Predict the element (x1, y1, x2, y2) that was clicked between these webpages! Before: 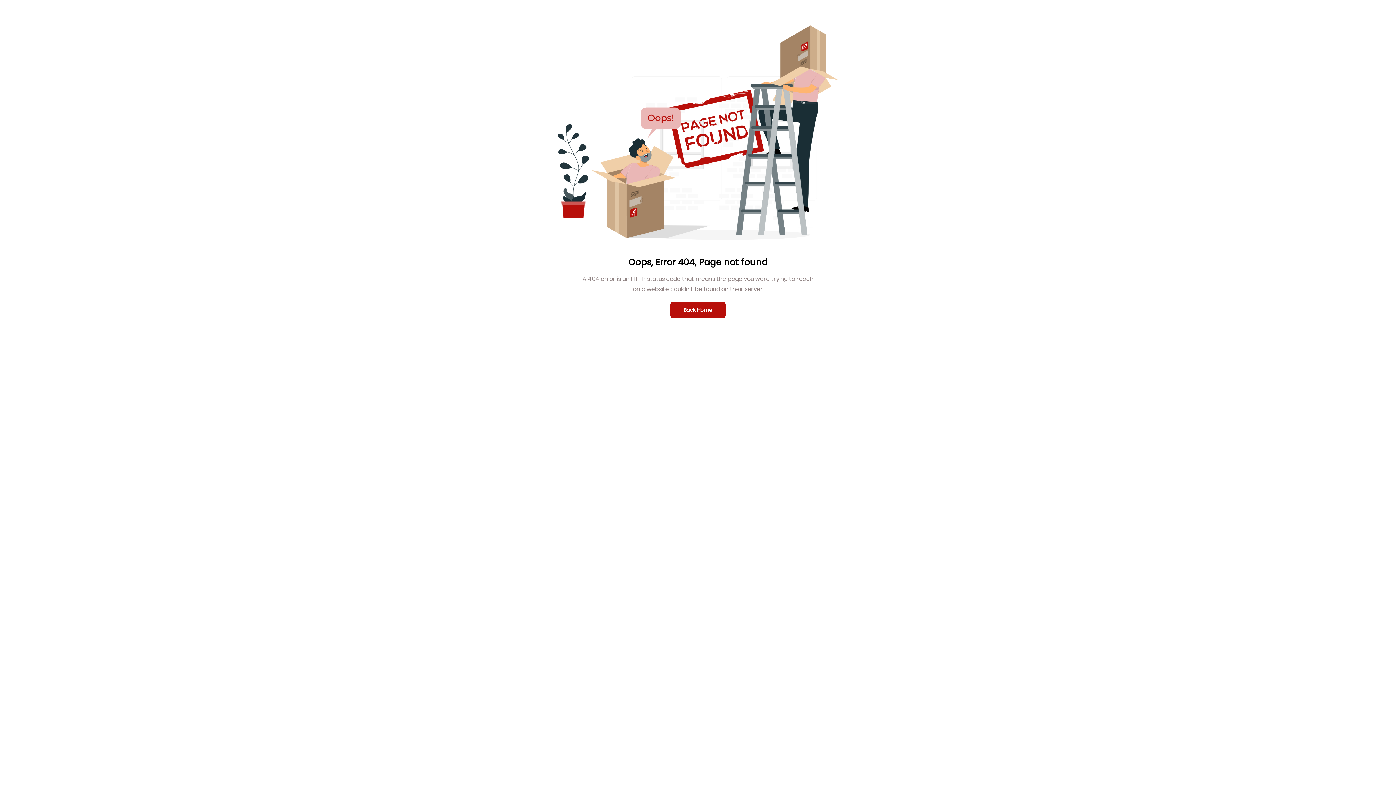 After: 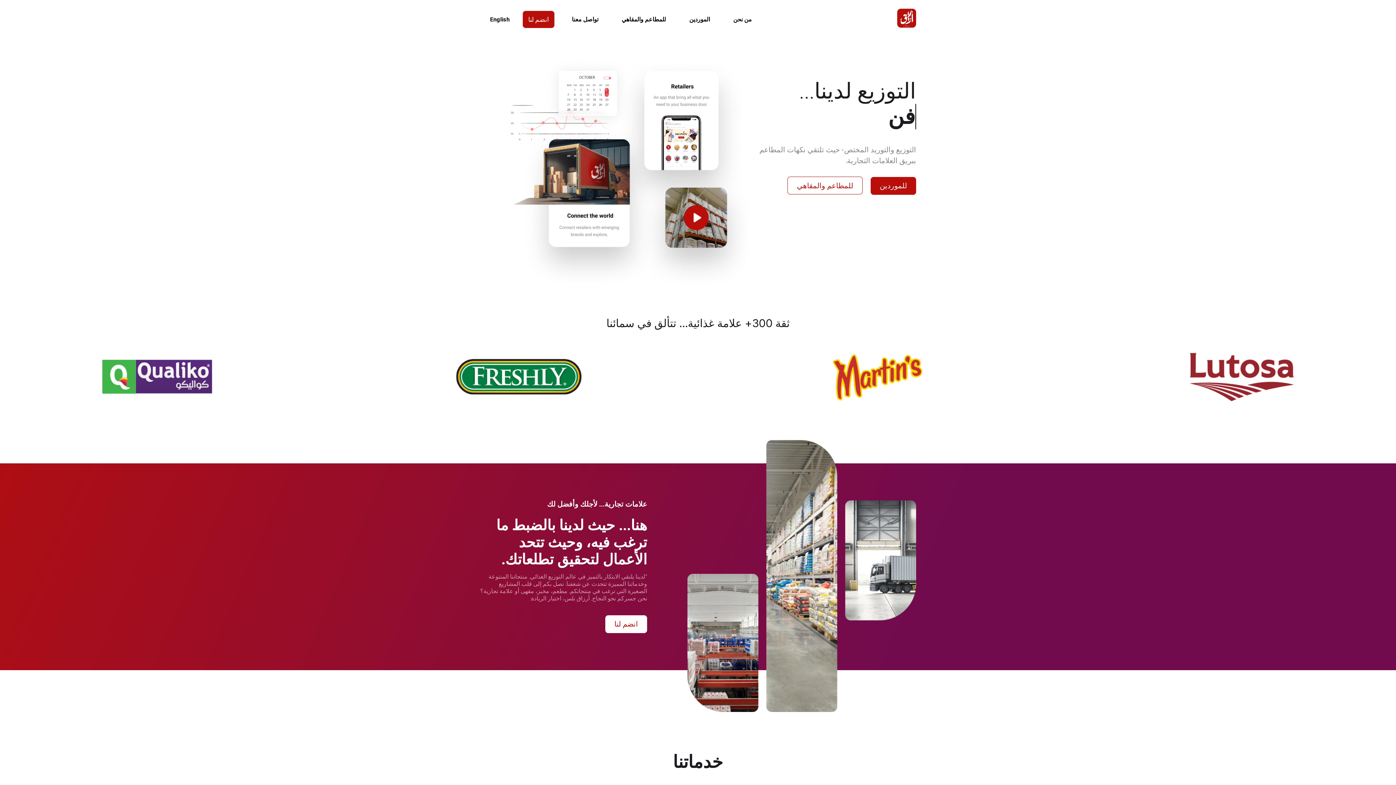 Action: label: Back Home bbox: (670, 301, 725, 318)